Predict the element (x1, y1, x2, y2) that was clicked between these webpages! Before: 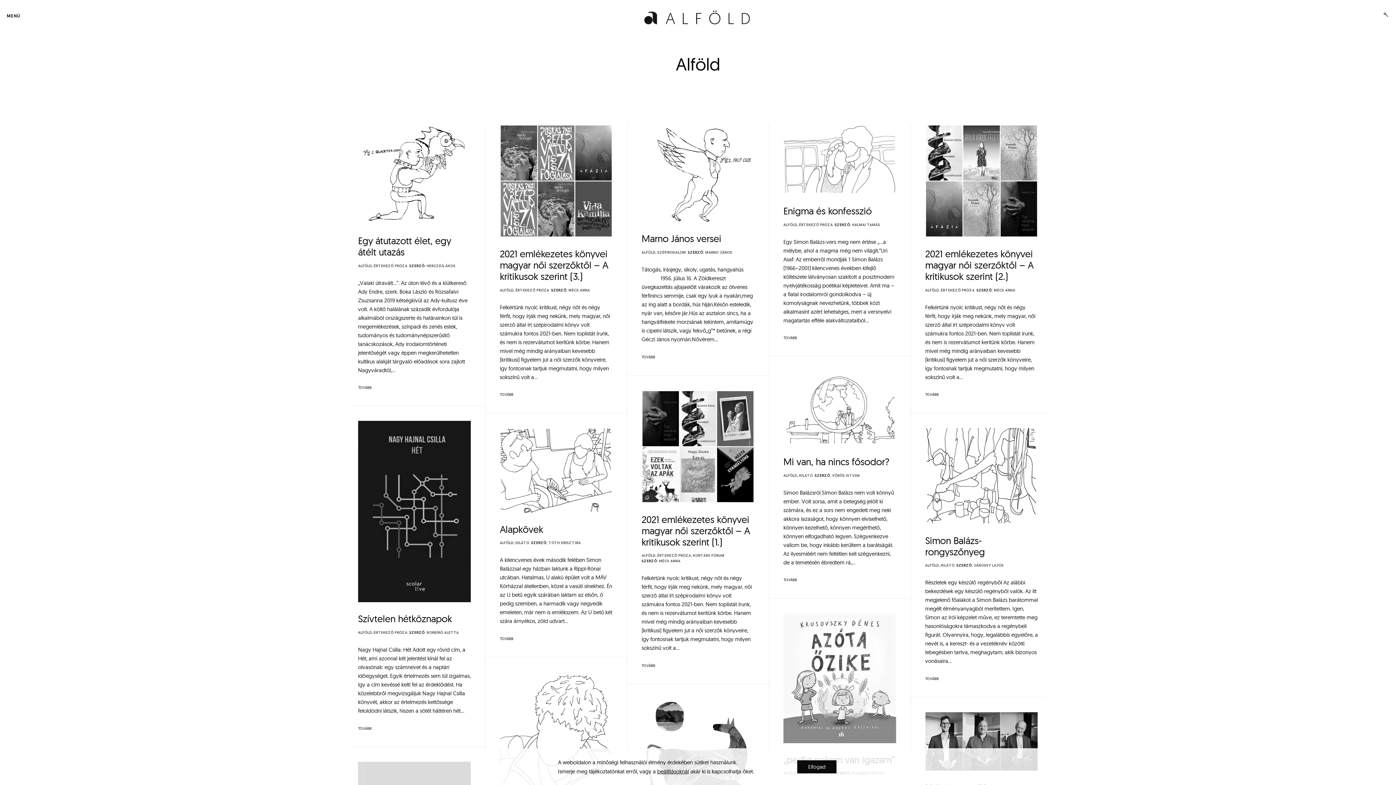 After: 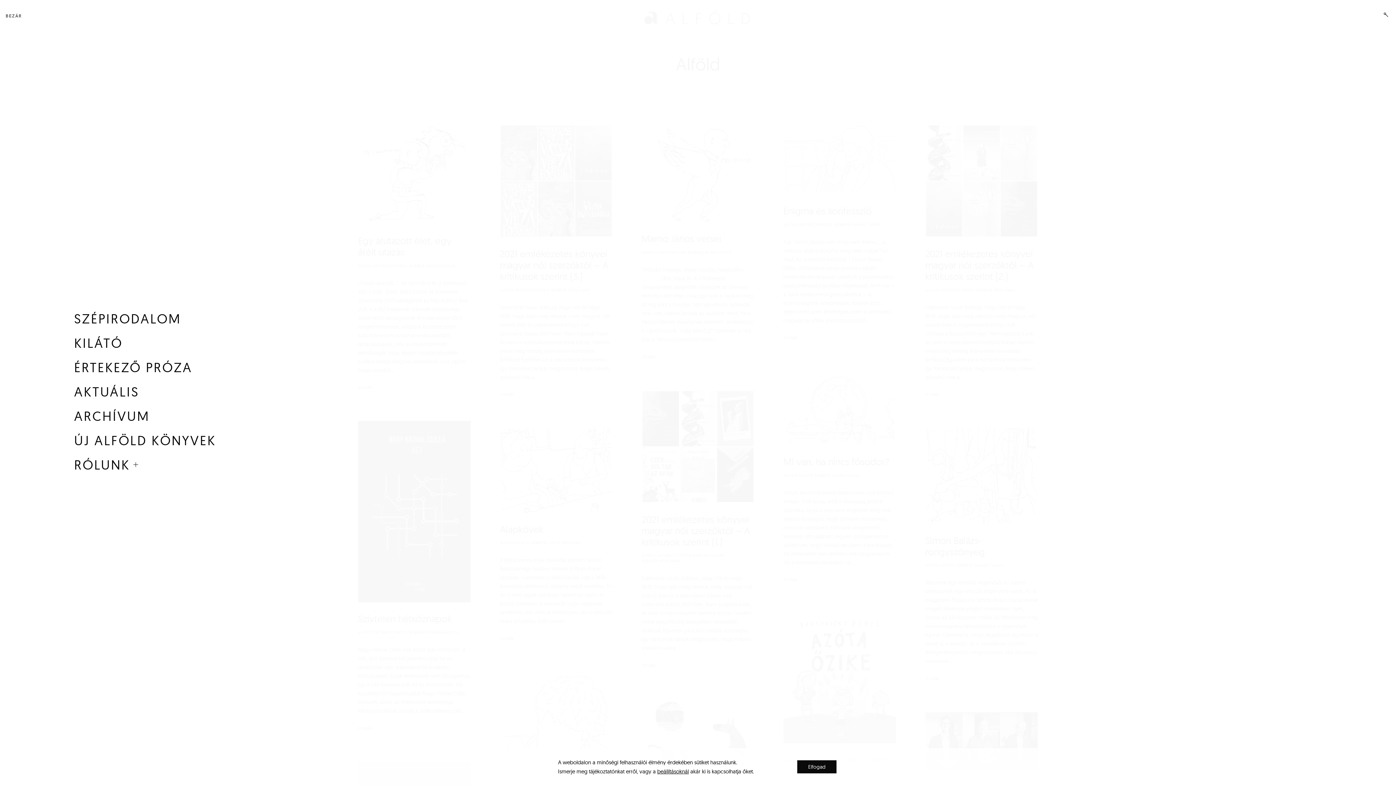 Action: label: MENÜ bbox: (3, 12, 23, 20)